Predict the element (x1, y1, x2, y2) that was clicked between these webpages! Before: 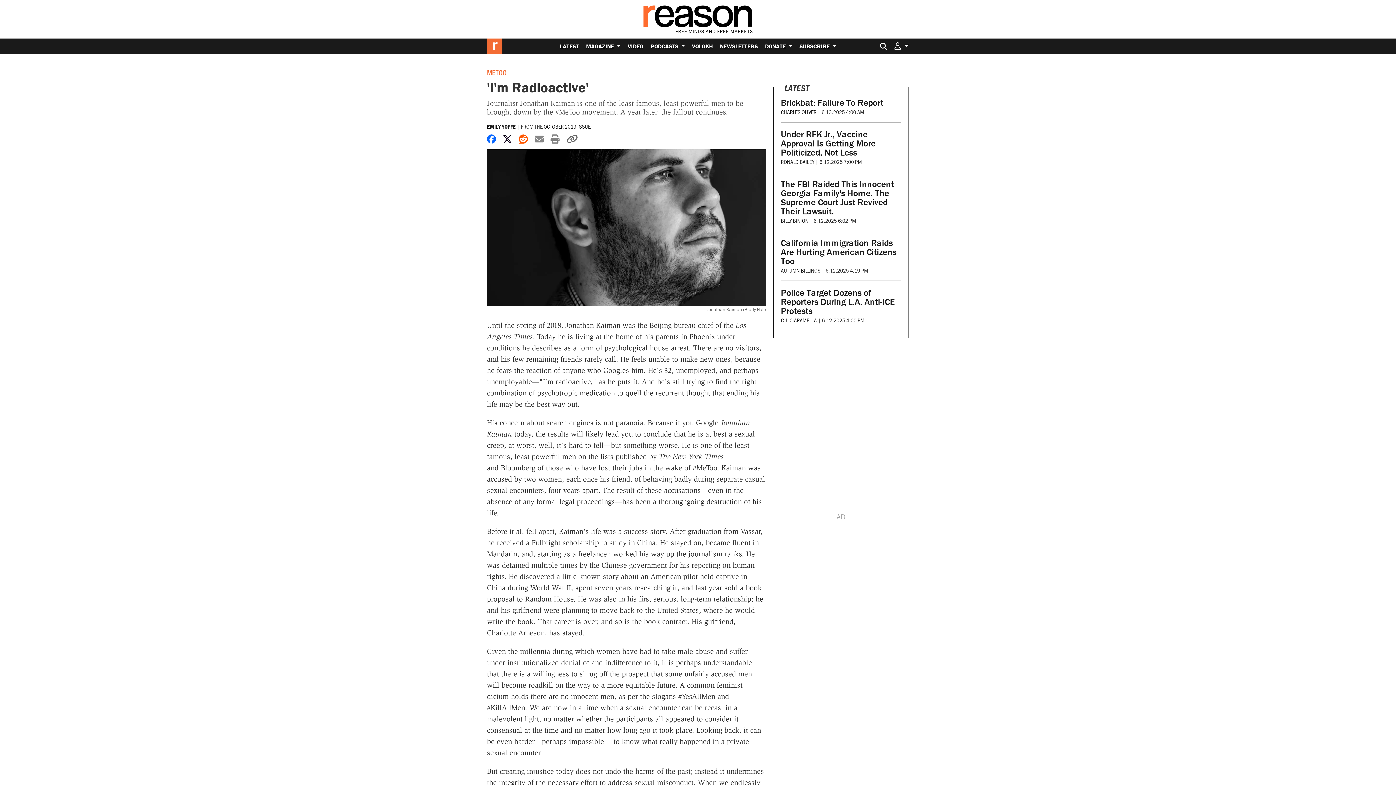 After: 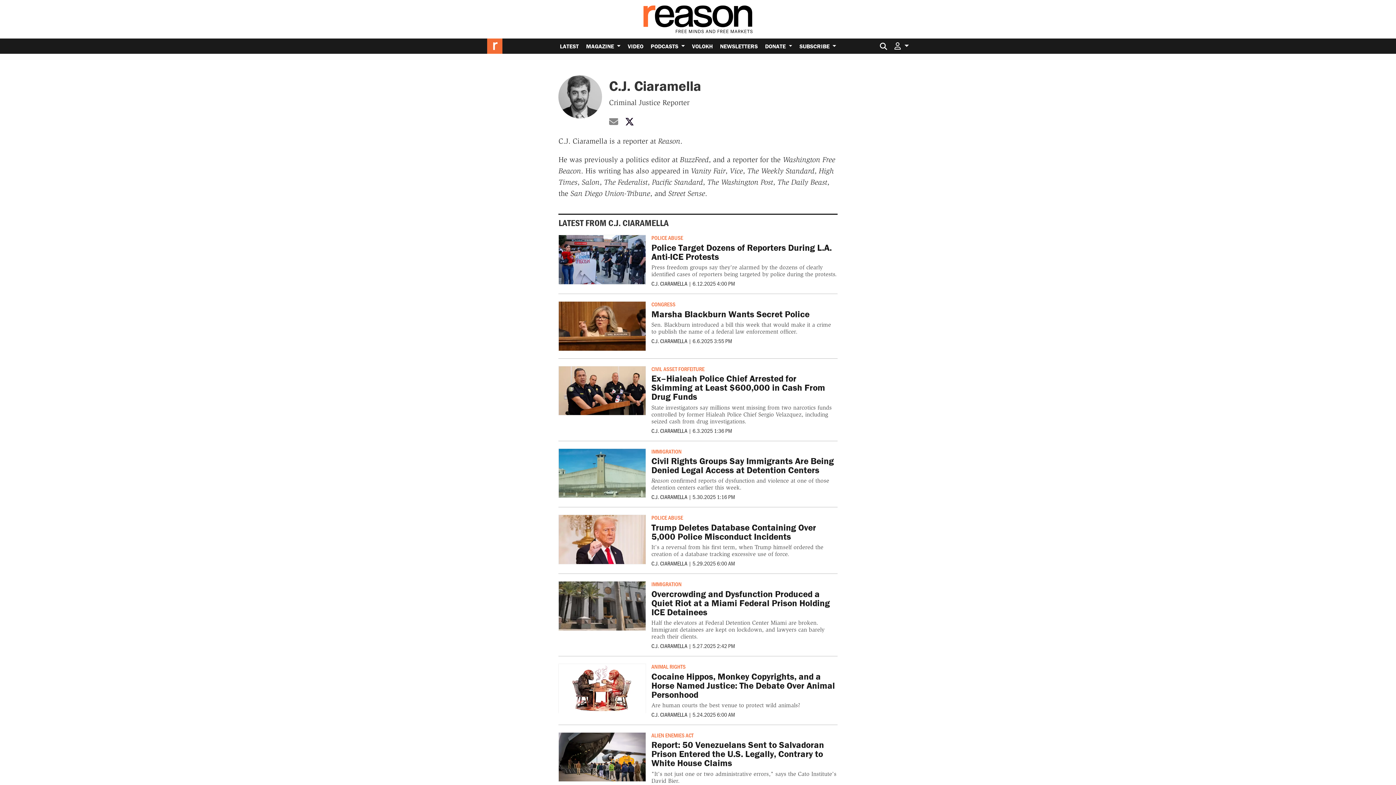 Action: label: C.J. CIARAMELLA bbox: (781, 316, 817, 324)